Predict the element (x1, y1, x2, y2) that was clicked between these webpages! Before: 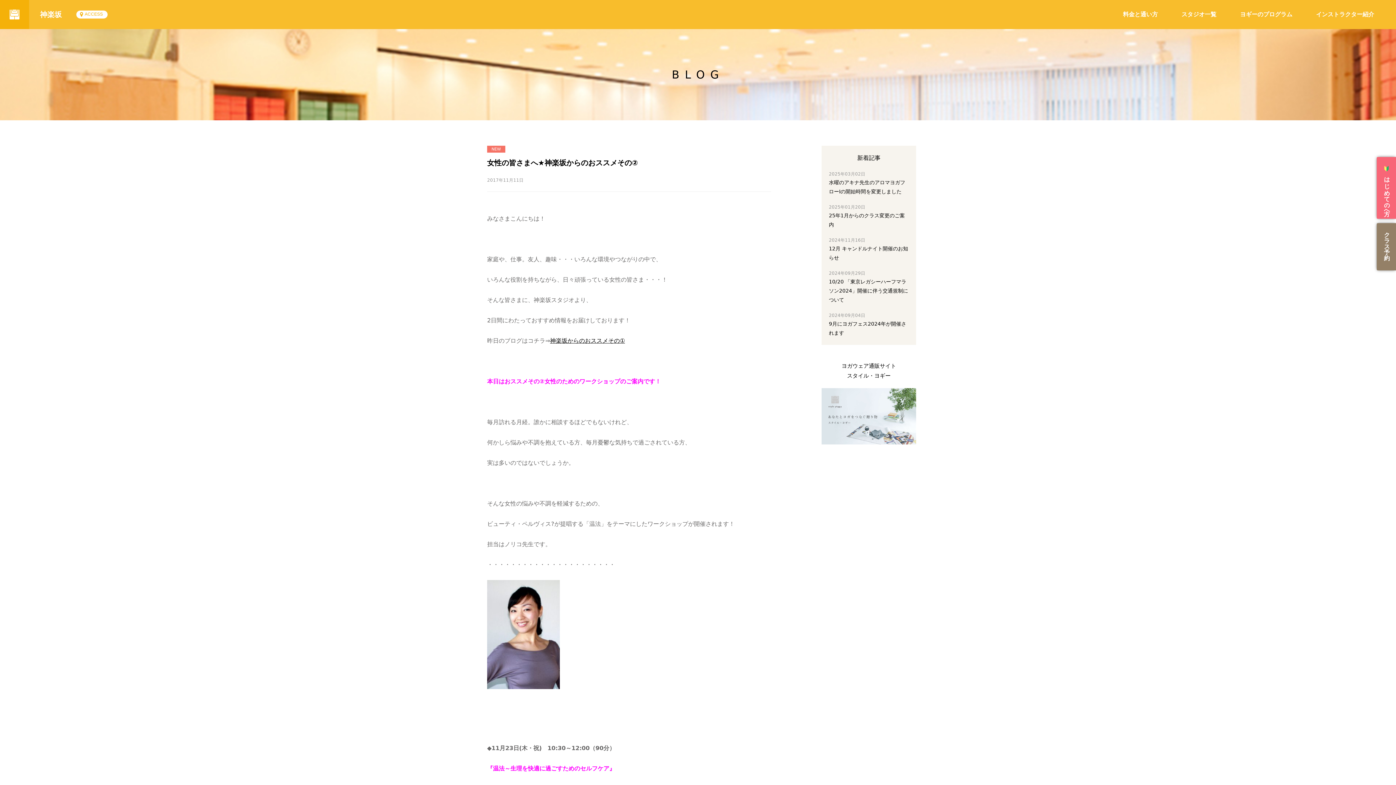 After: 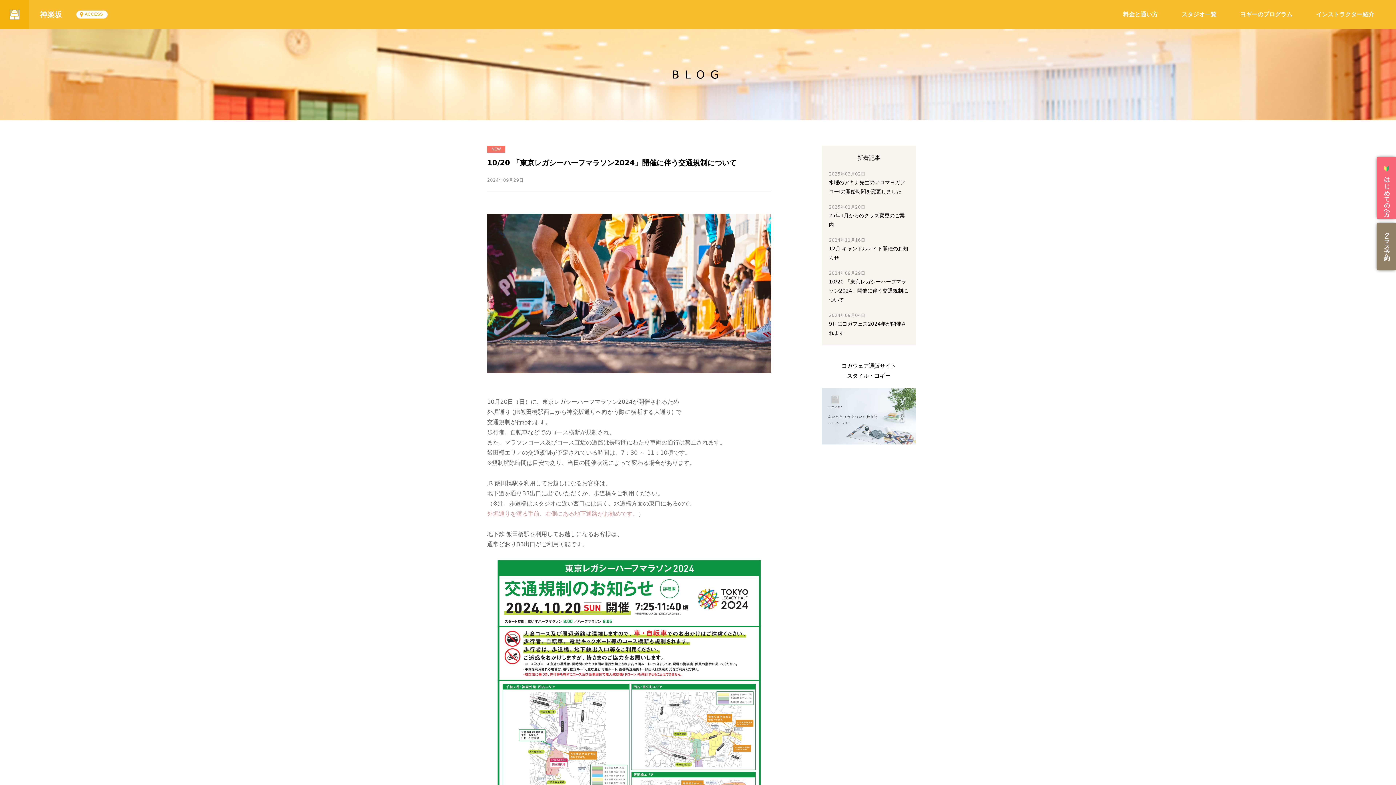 Action: label: 10/20 「東京レガシーハーフマラソン2024」開催に伴う交通規制について bbox: (829, 278, 908, 302)